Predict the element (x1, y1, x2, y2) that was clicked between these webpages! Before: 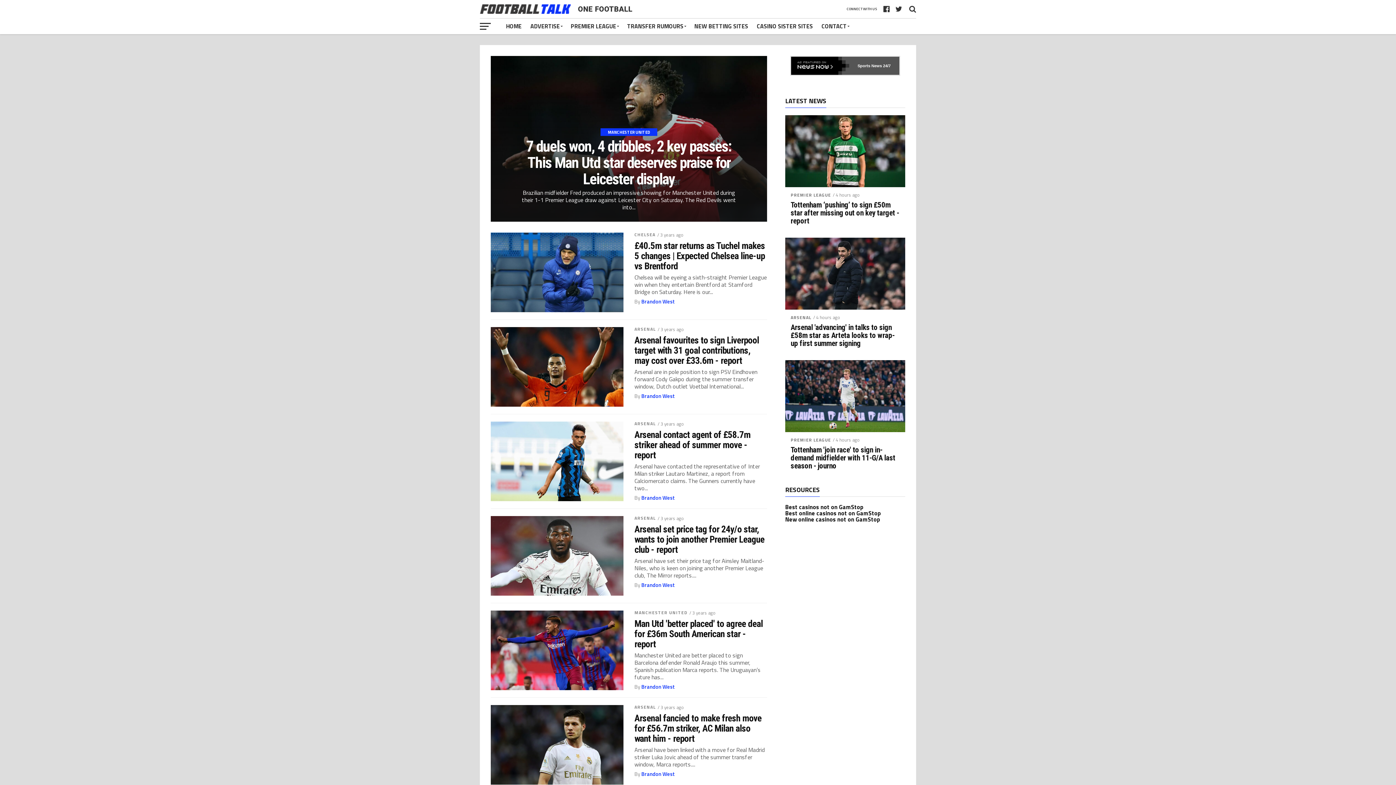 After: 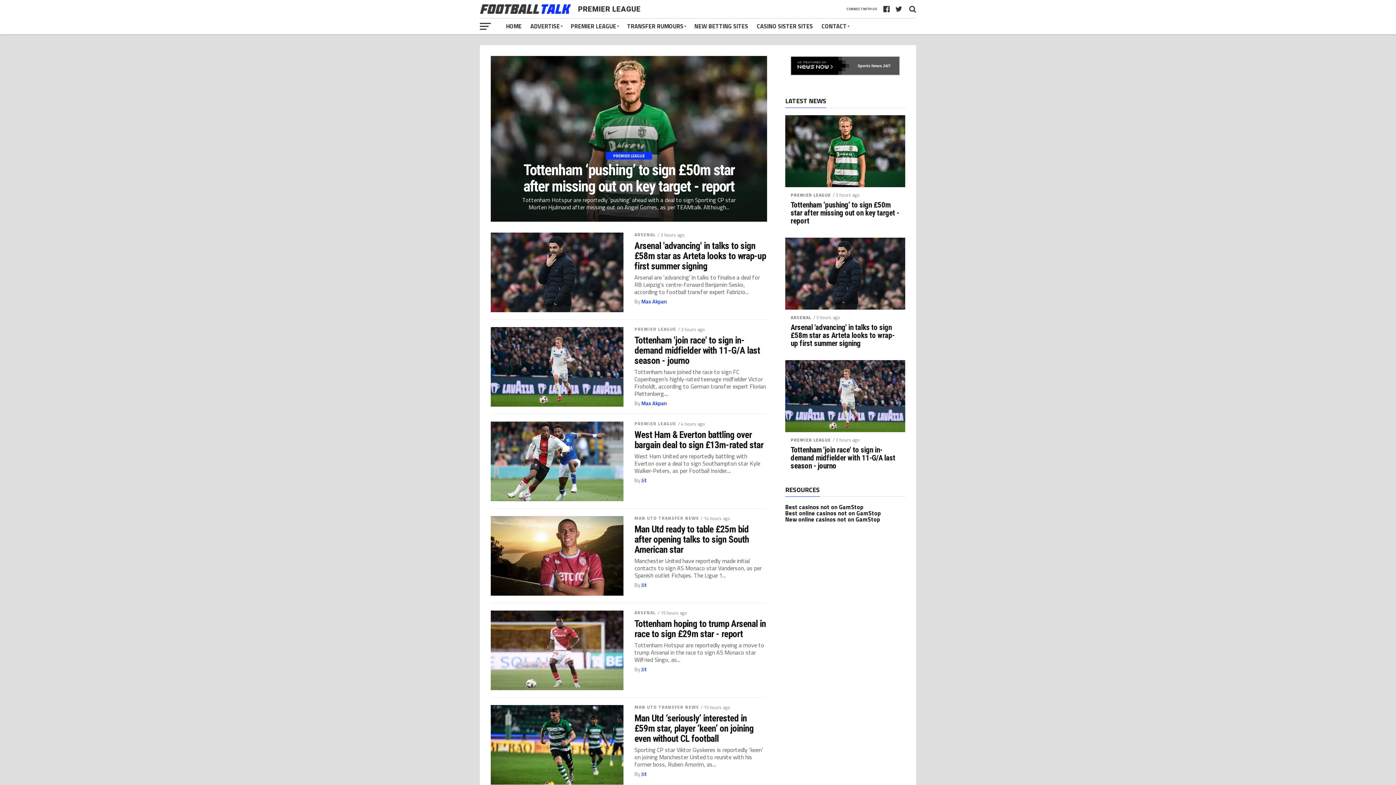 Action: bbox: (566, 18, 622, 34) label: PREMIER LEAGUE